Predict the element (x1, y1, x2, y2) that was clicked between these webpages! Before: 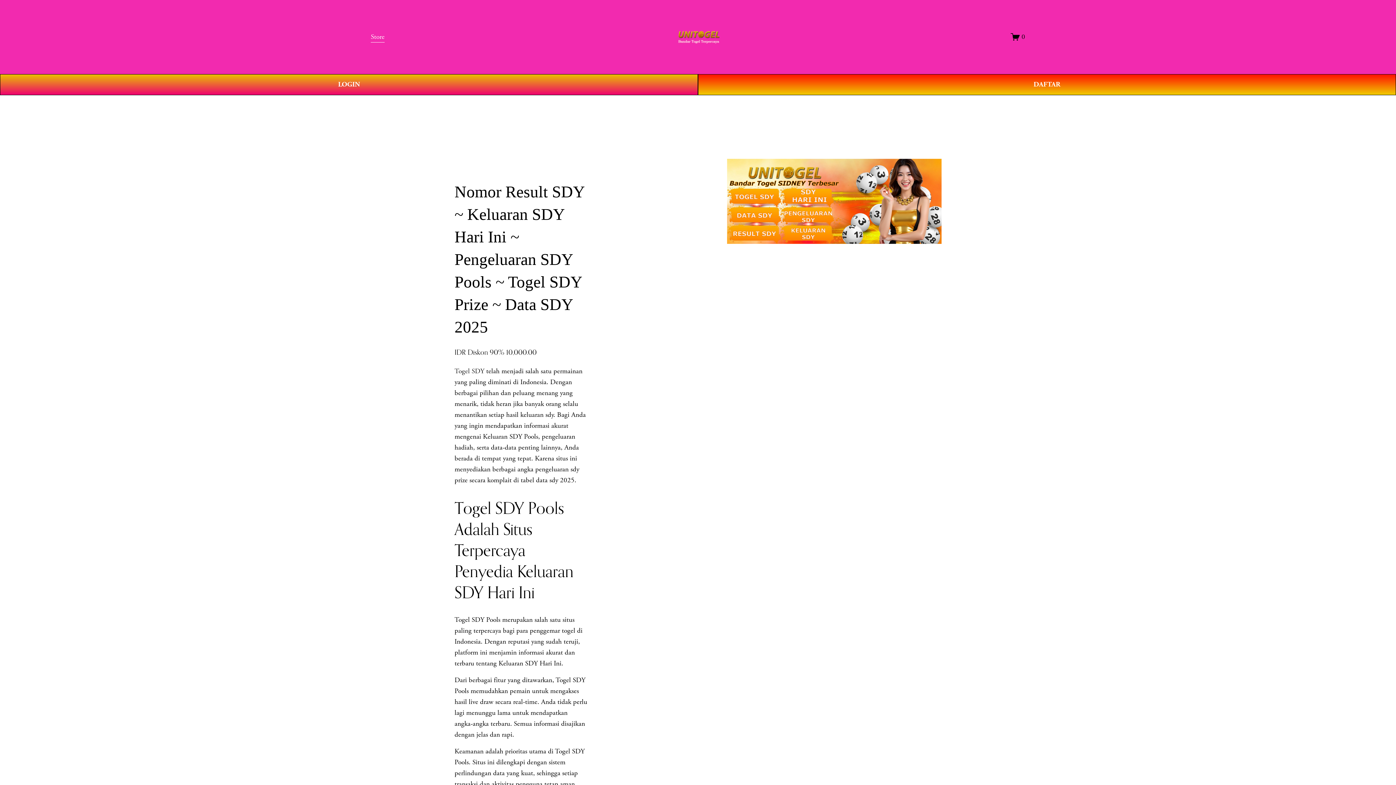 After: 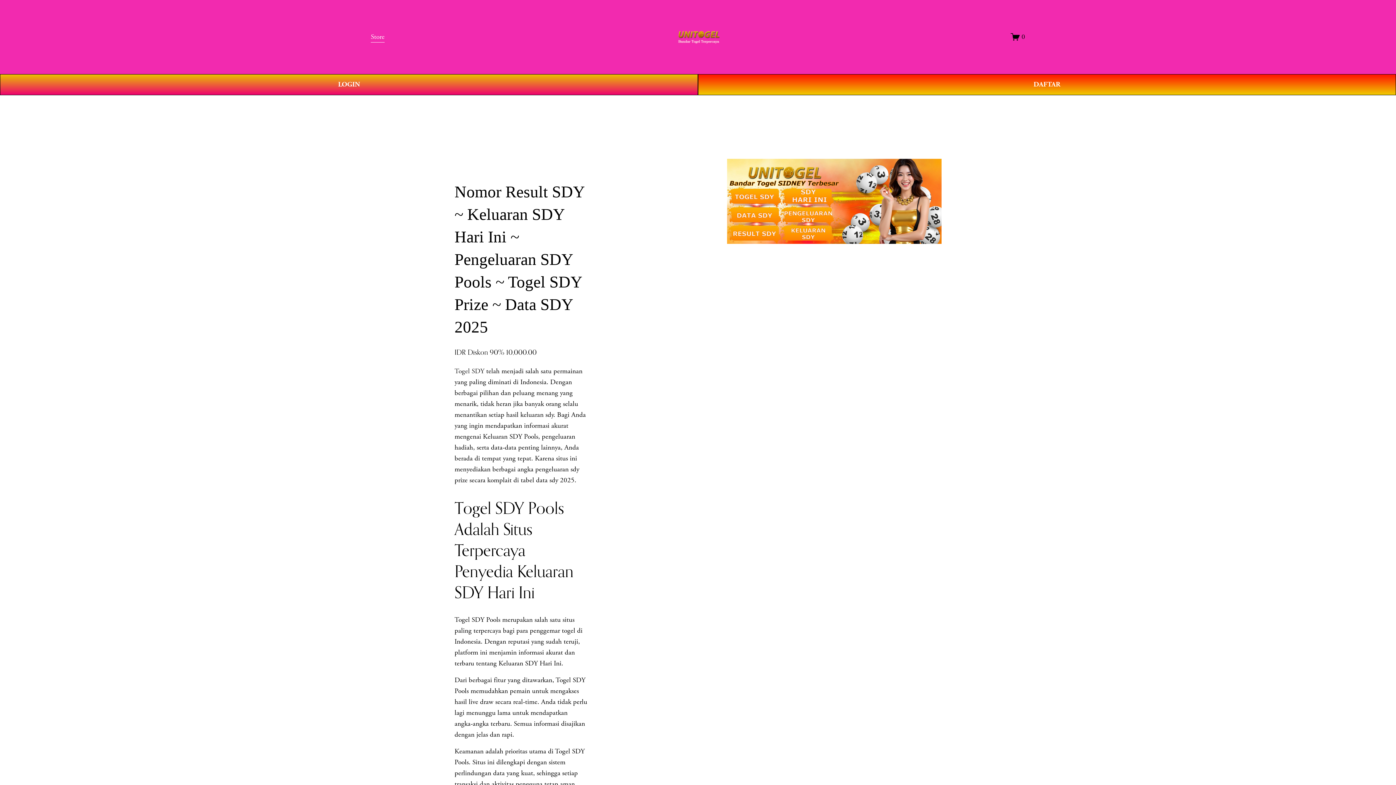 Action: bbox: (677, 27, 719, 46)